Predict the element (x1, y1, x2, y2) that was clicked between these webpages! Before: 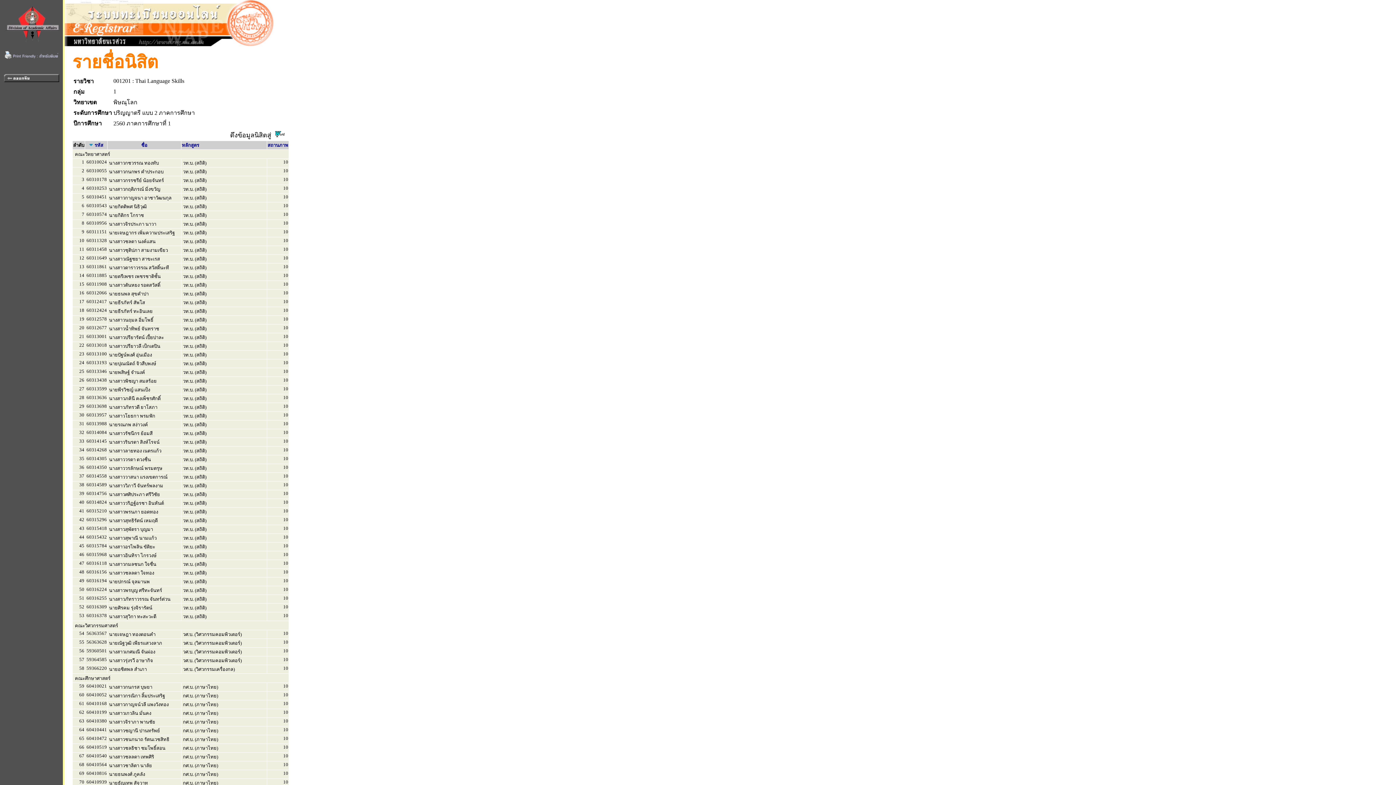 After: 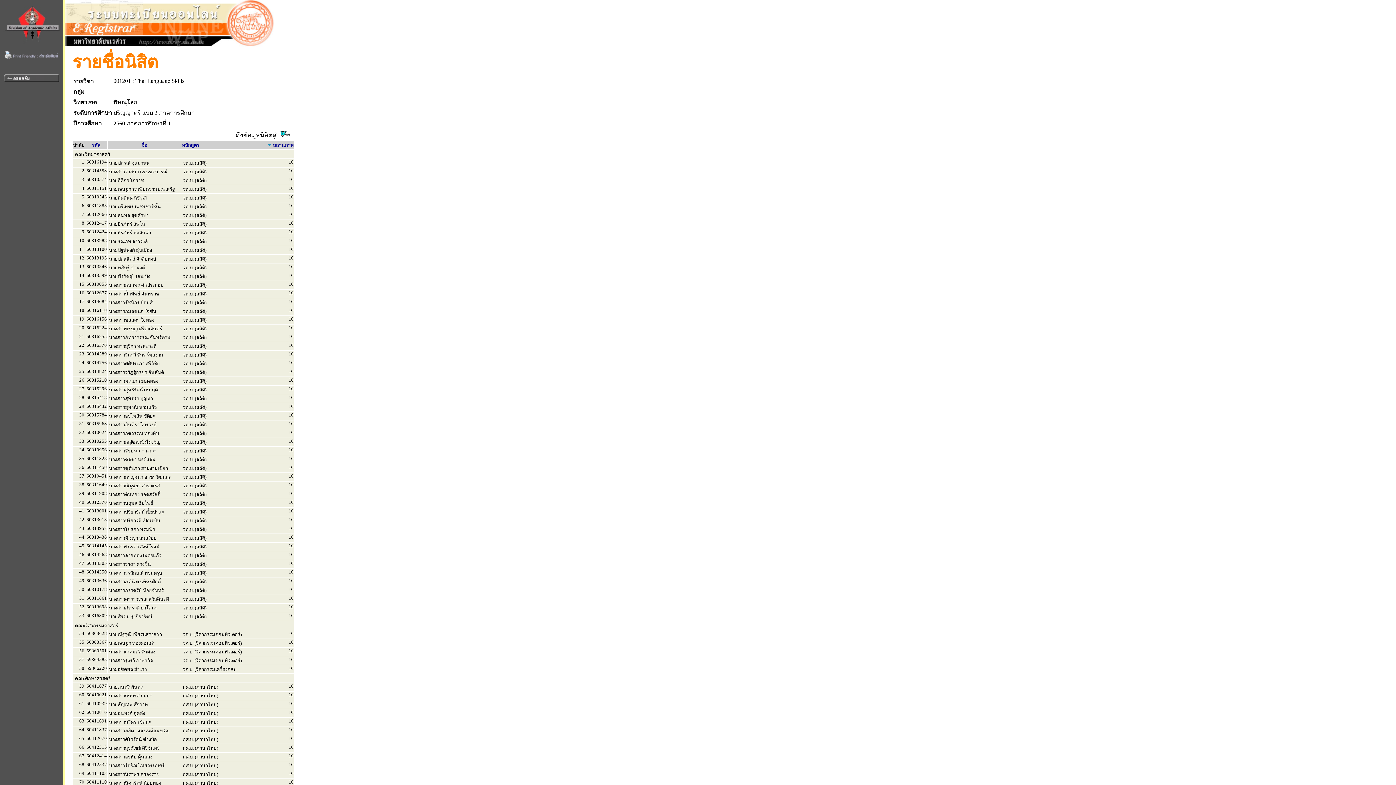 Action: label: สถานภาพ bbox: (267, 141, 288, 148)